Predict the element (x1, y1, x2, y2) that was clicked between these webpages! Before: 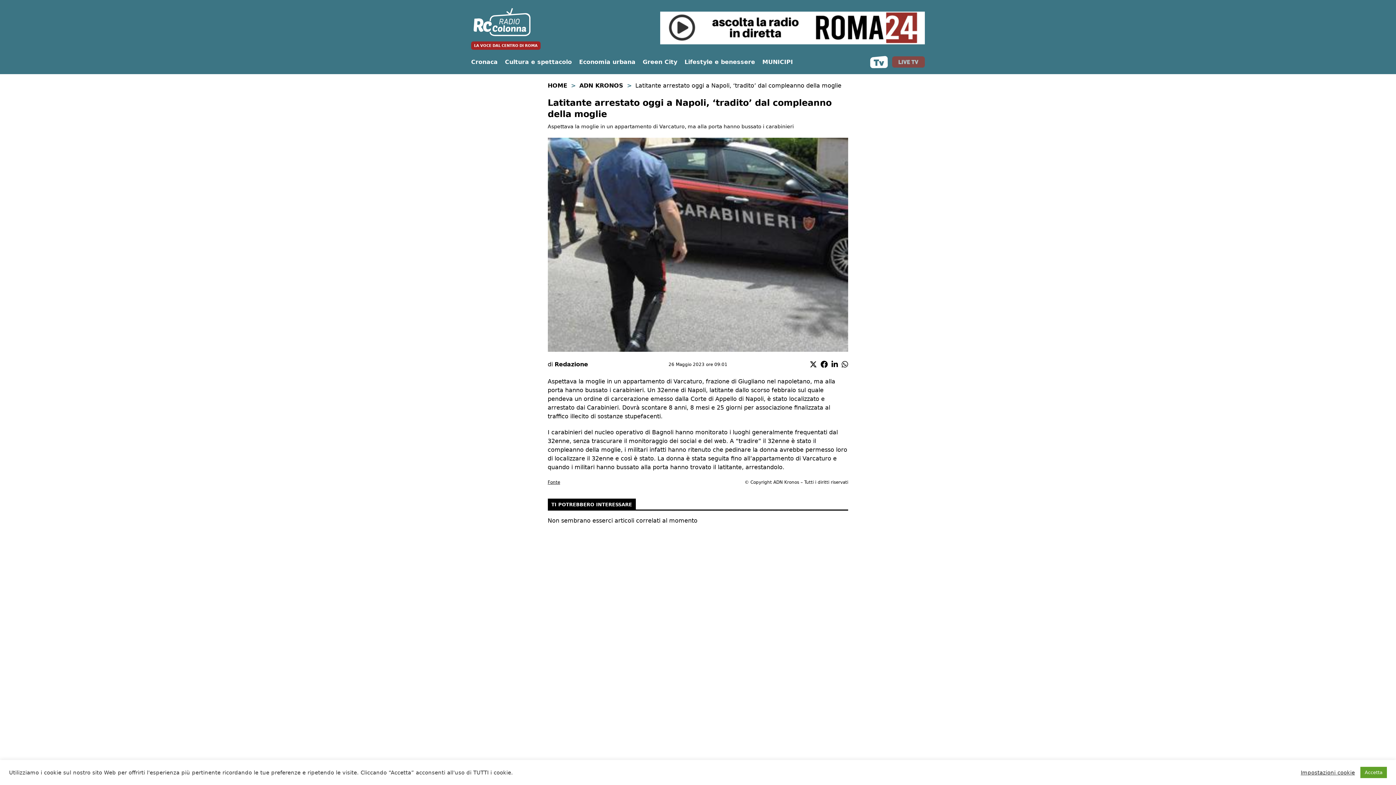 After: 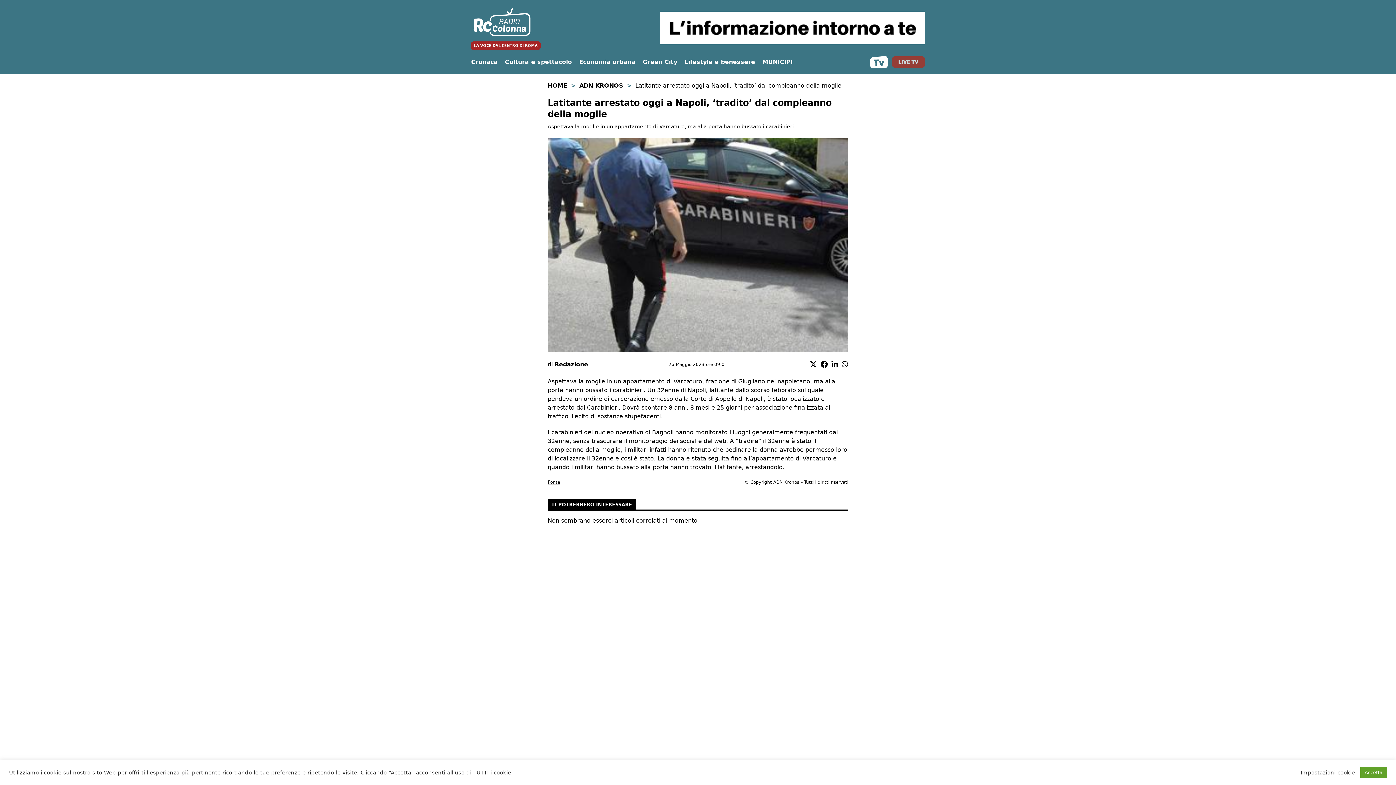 Action: bbox: (869, 55, 892, 68)